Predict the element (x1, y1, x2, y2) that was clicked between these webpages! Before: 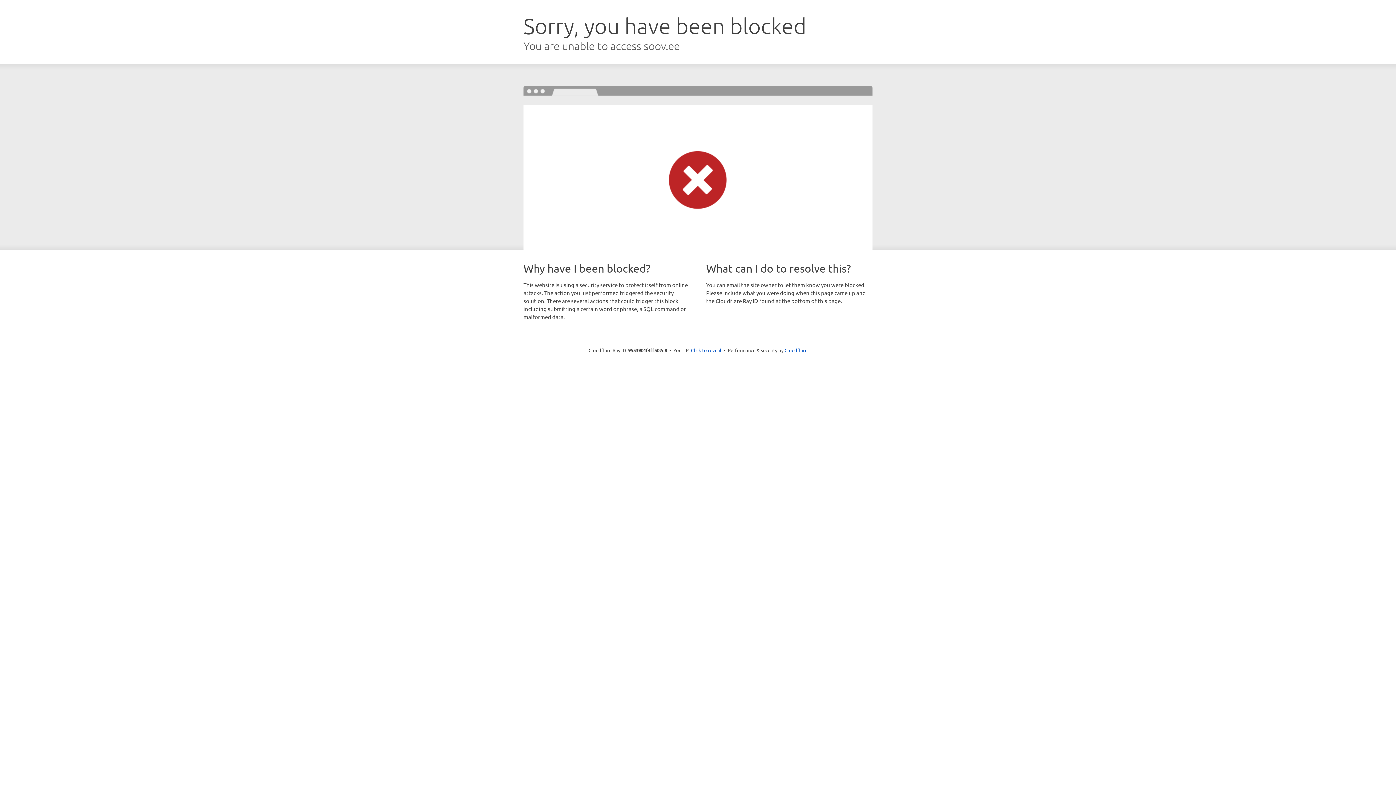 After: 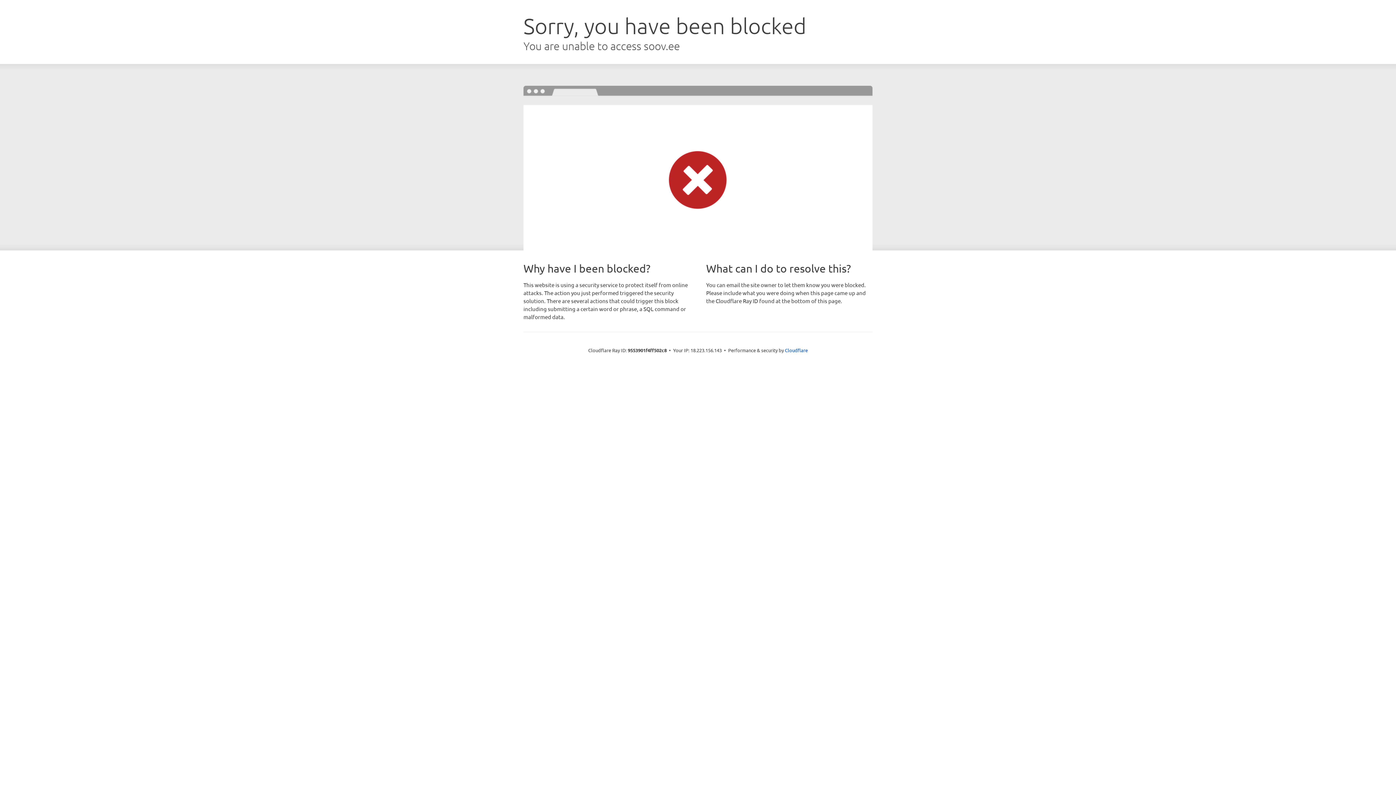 Action: bbox: (691, 346, 721, 353) label: Click to reveal